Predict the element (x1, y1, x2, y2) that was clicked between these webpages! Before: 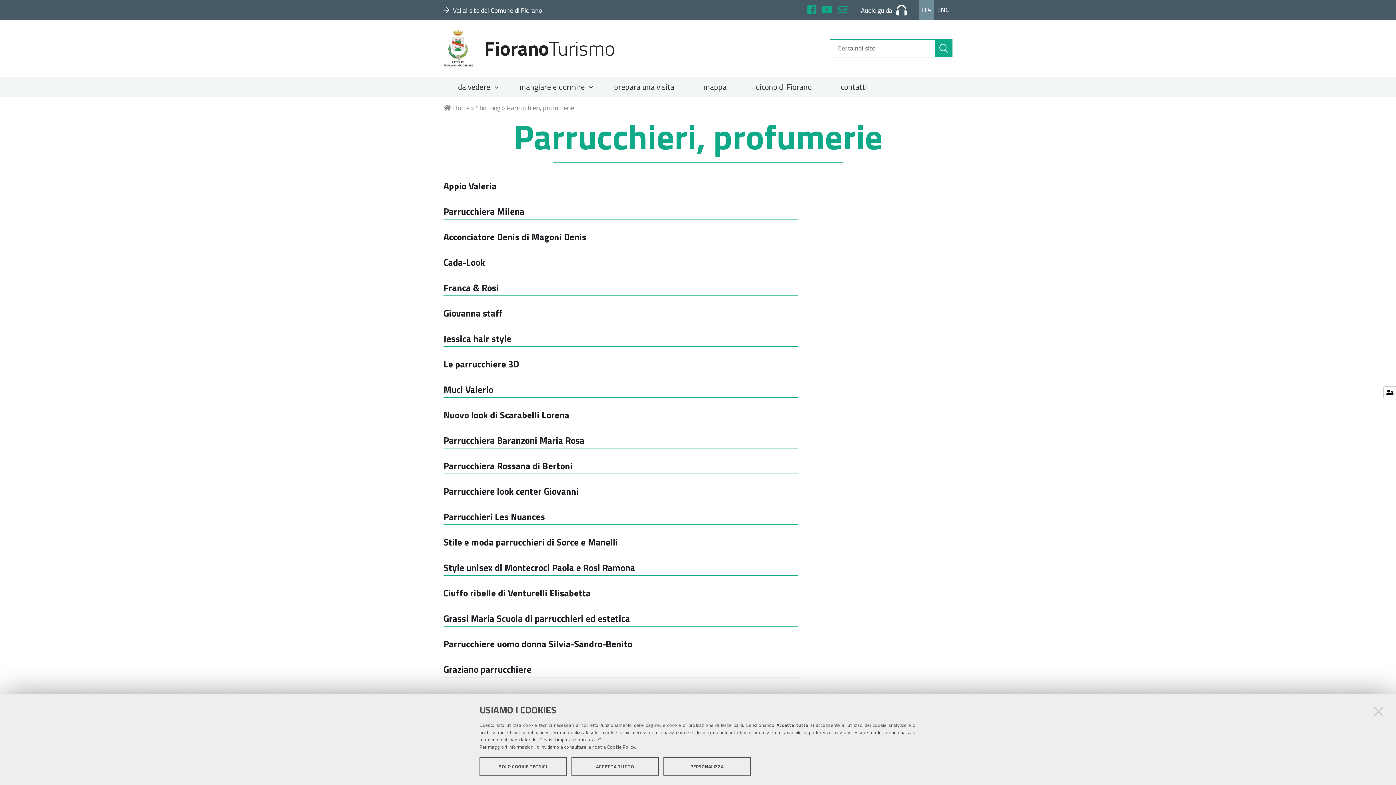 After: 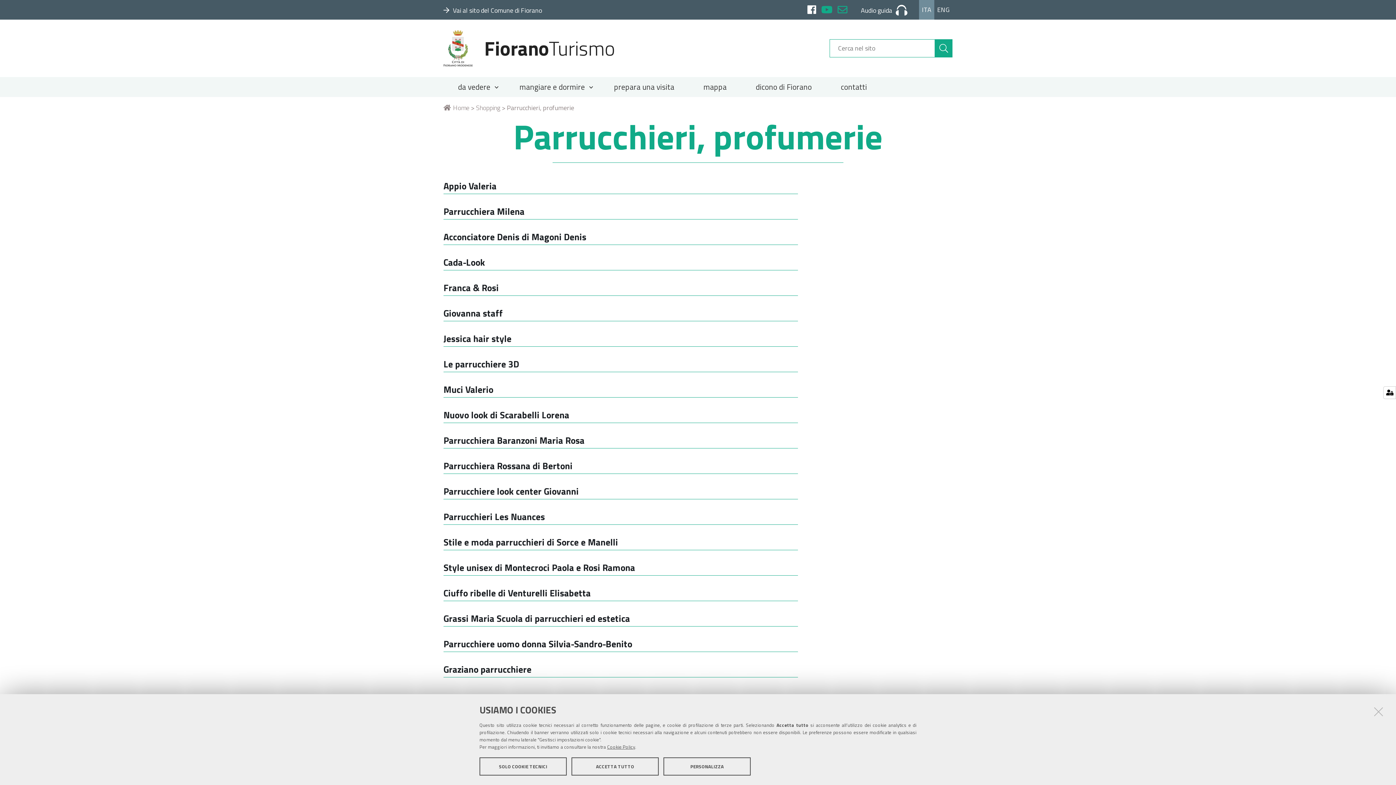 Action: bbox: (807, 5, 816, 15)